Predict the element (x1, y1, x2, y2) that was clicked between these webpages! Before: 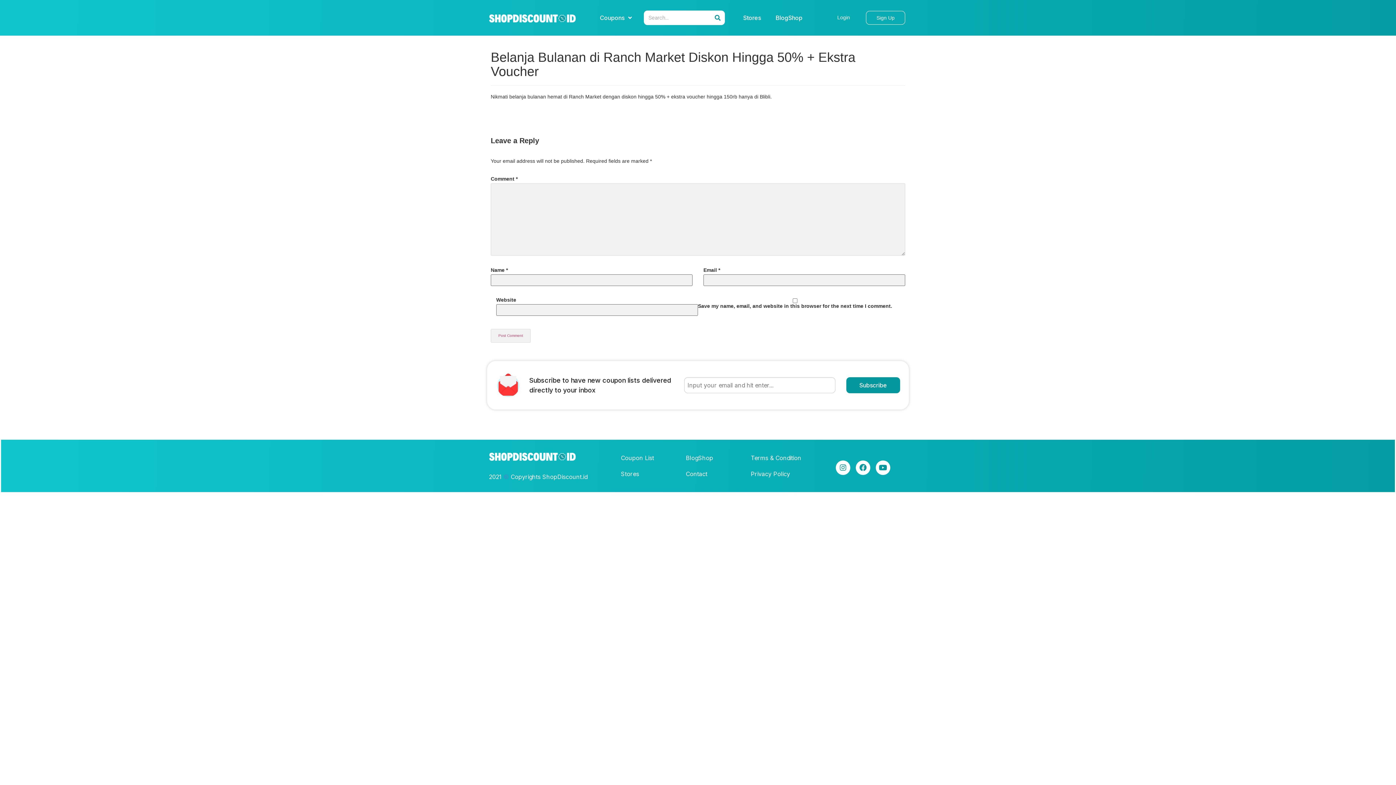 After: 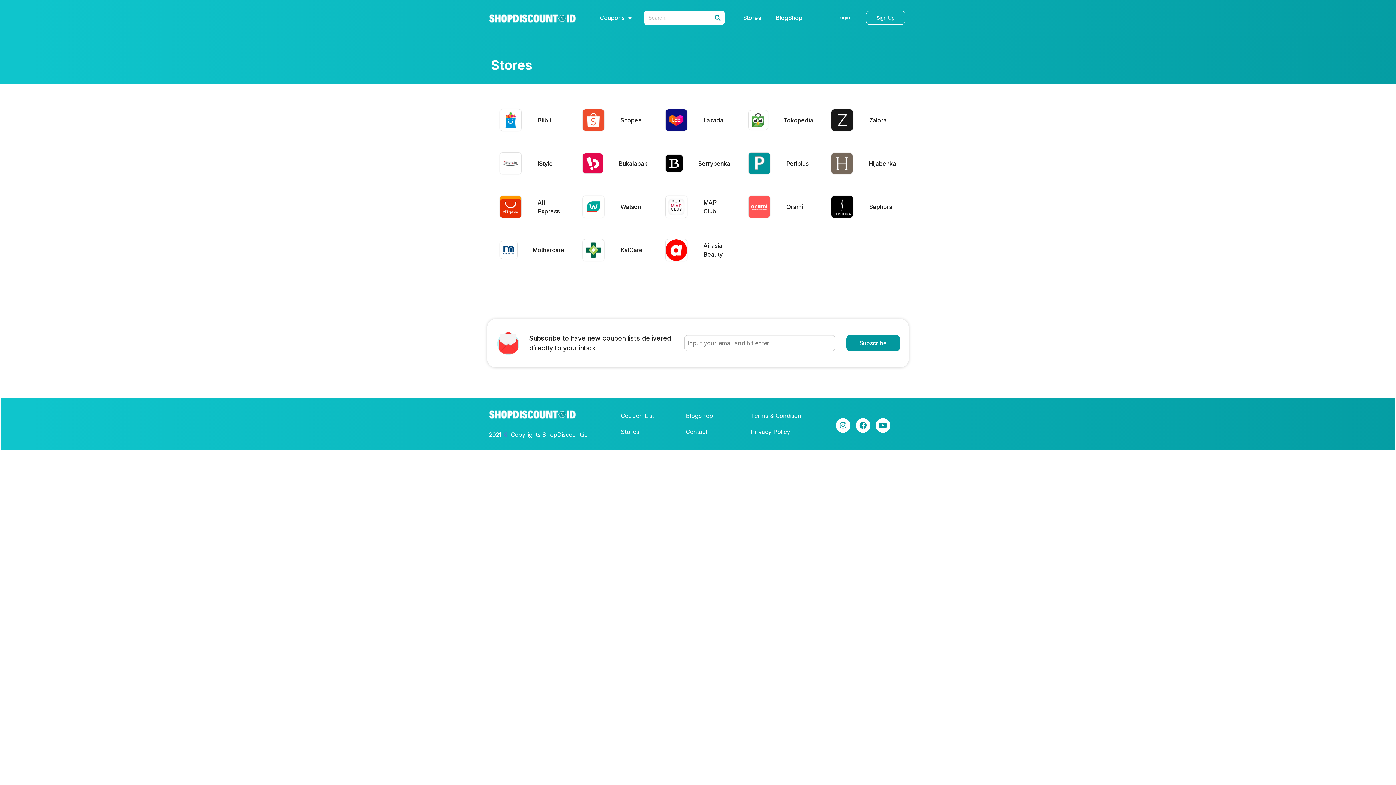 Action: label: Stores bbox: (613, 469, 678, 478)